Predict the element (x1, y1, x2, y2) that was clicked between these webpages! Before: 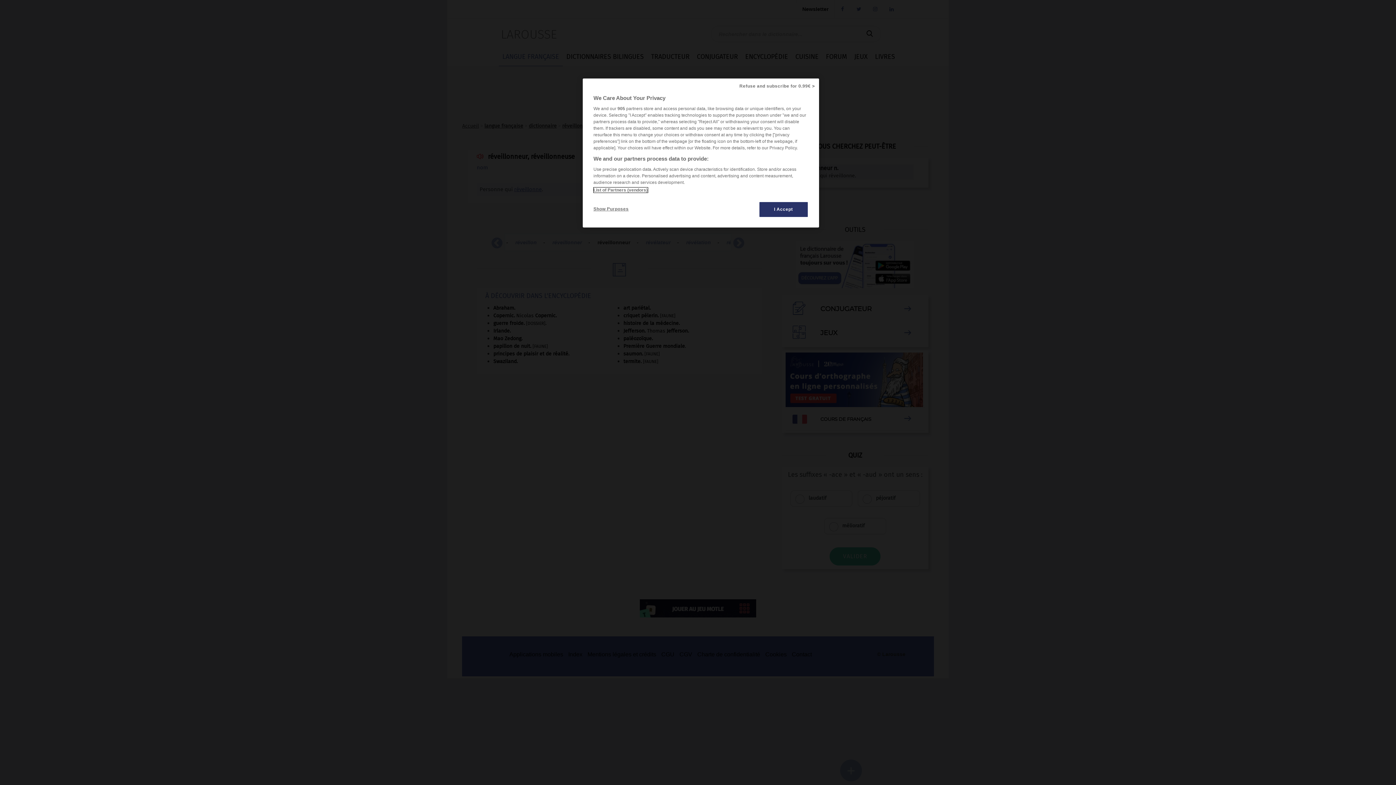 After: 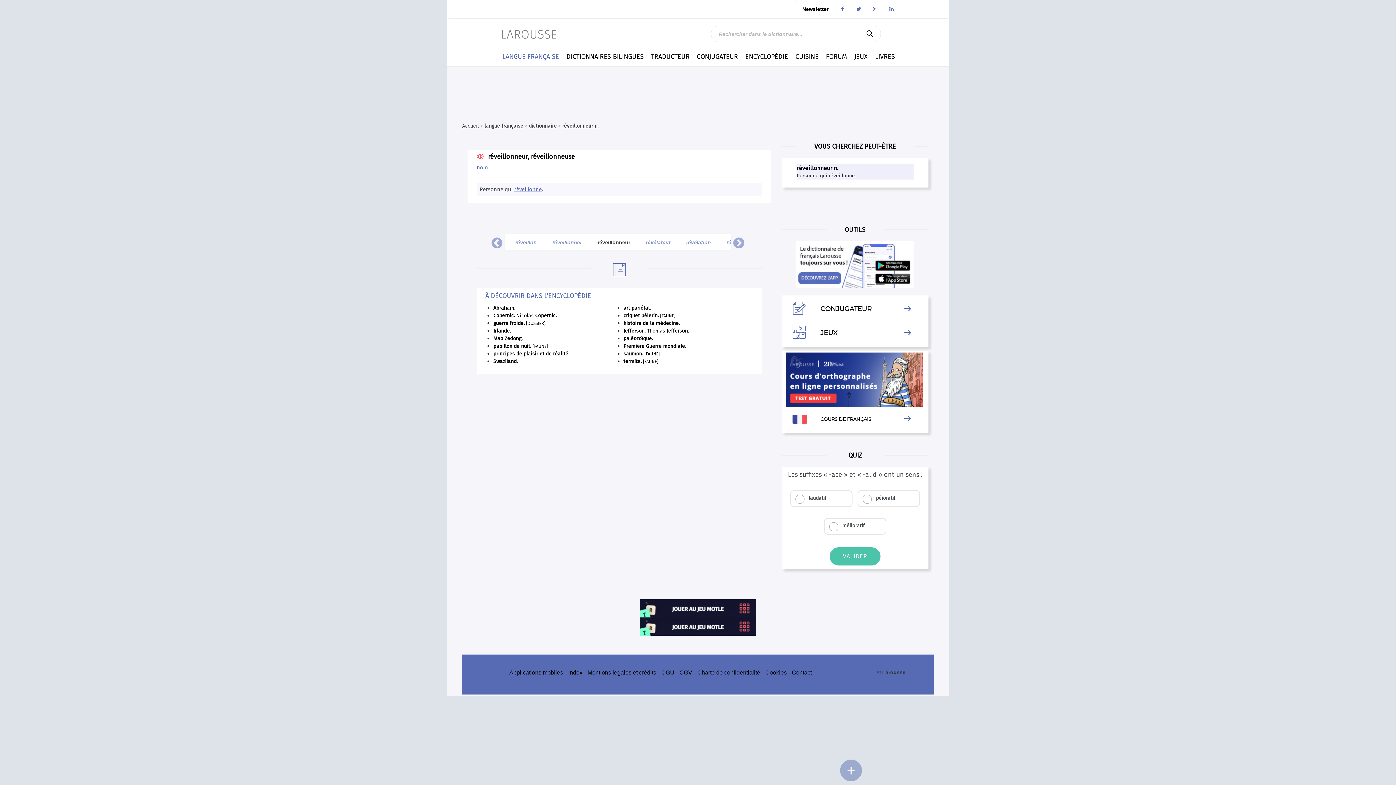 Action: bbox: (735, 78, 819, 94) label: Refuse and subscribe for 0.99€ >